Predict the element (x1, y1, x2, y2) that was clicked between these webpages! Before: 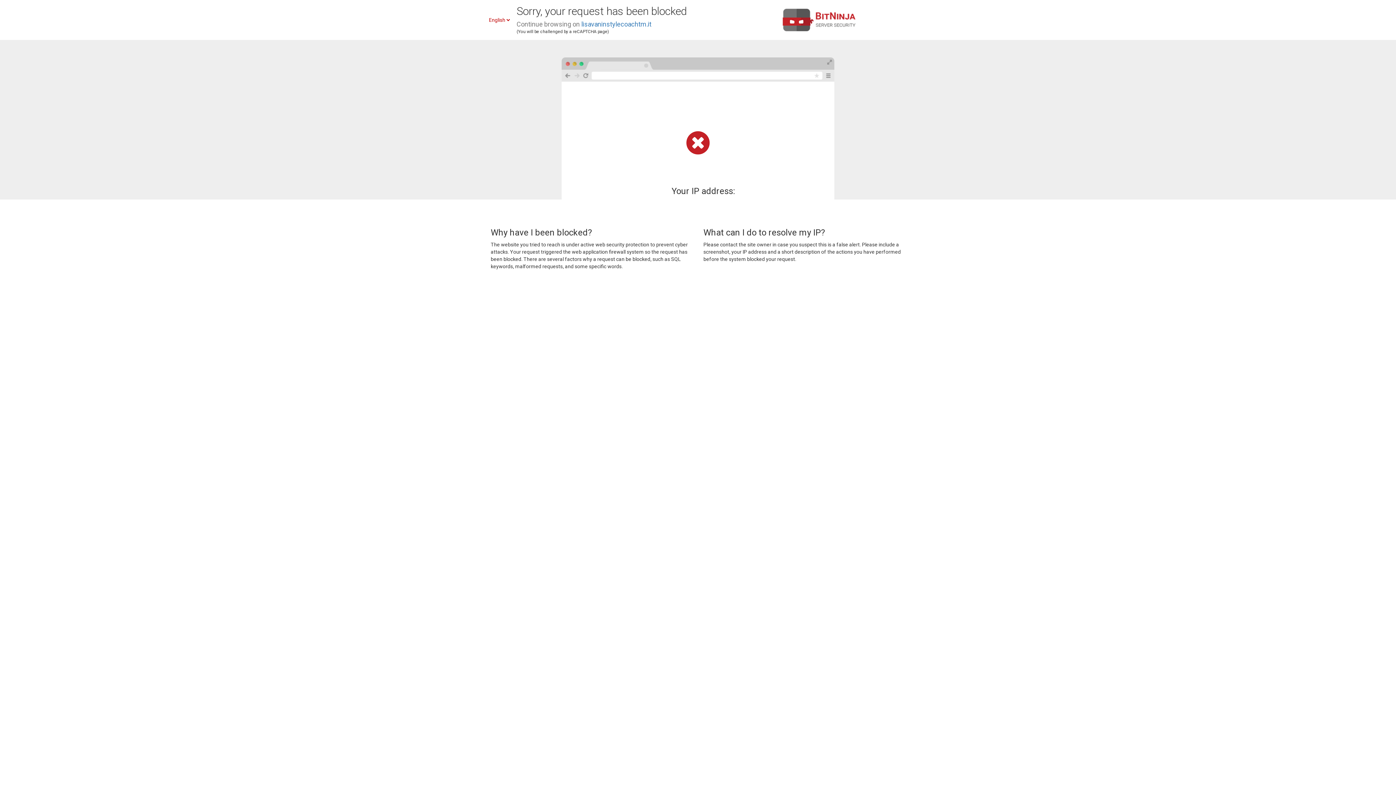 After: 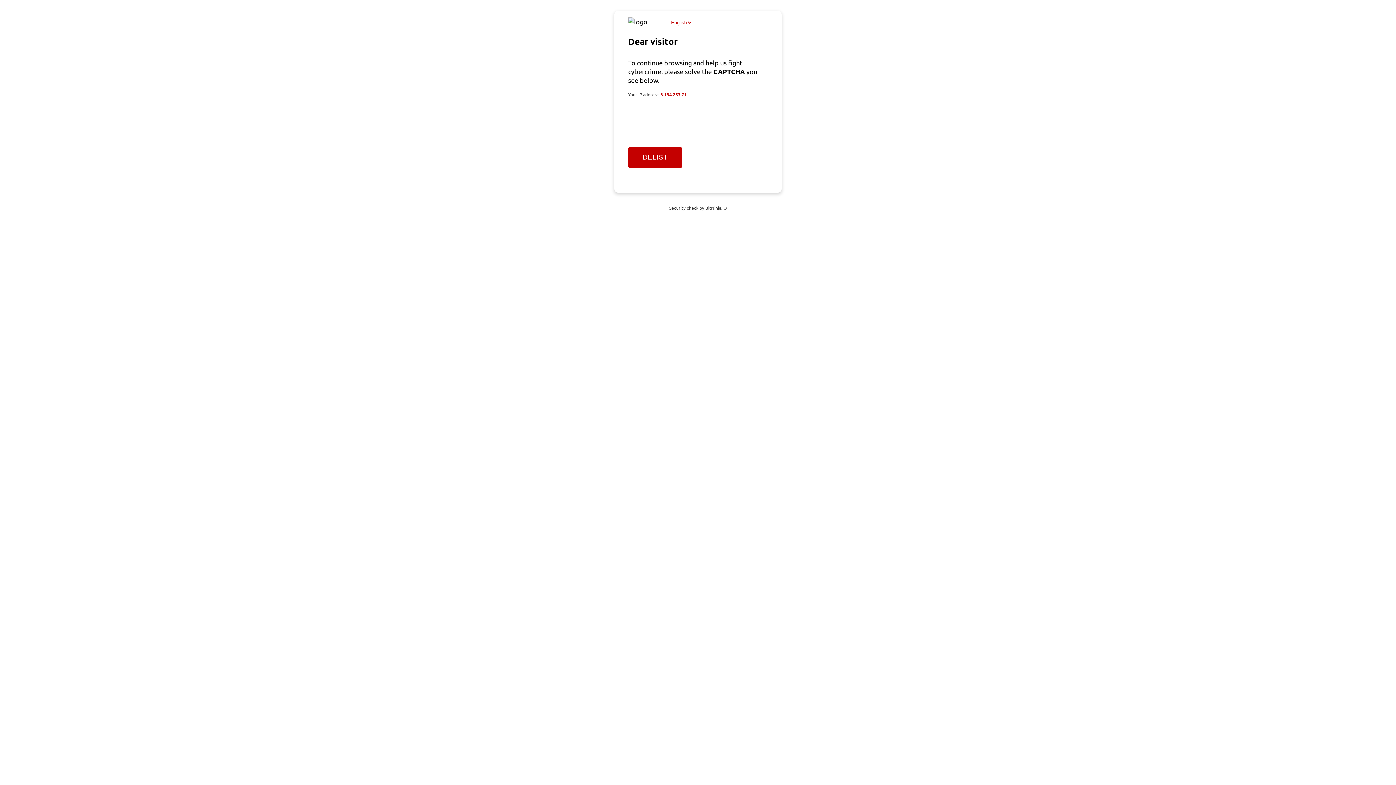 Action: label: lisavaninstylecoachtm.it bbox: (581, 20, 651, 28)